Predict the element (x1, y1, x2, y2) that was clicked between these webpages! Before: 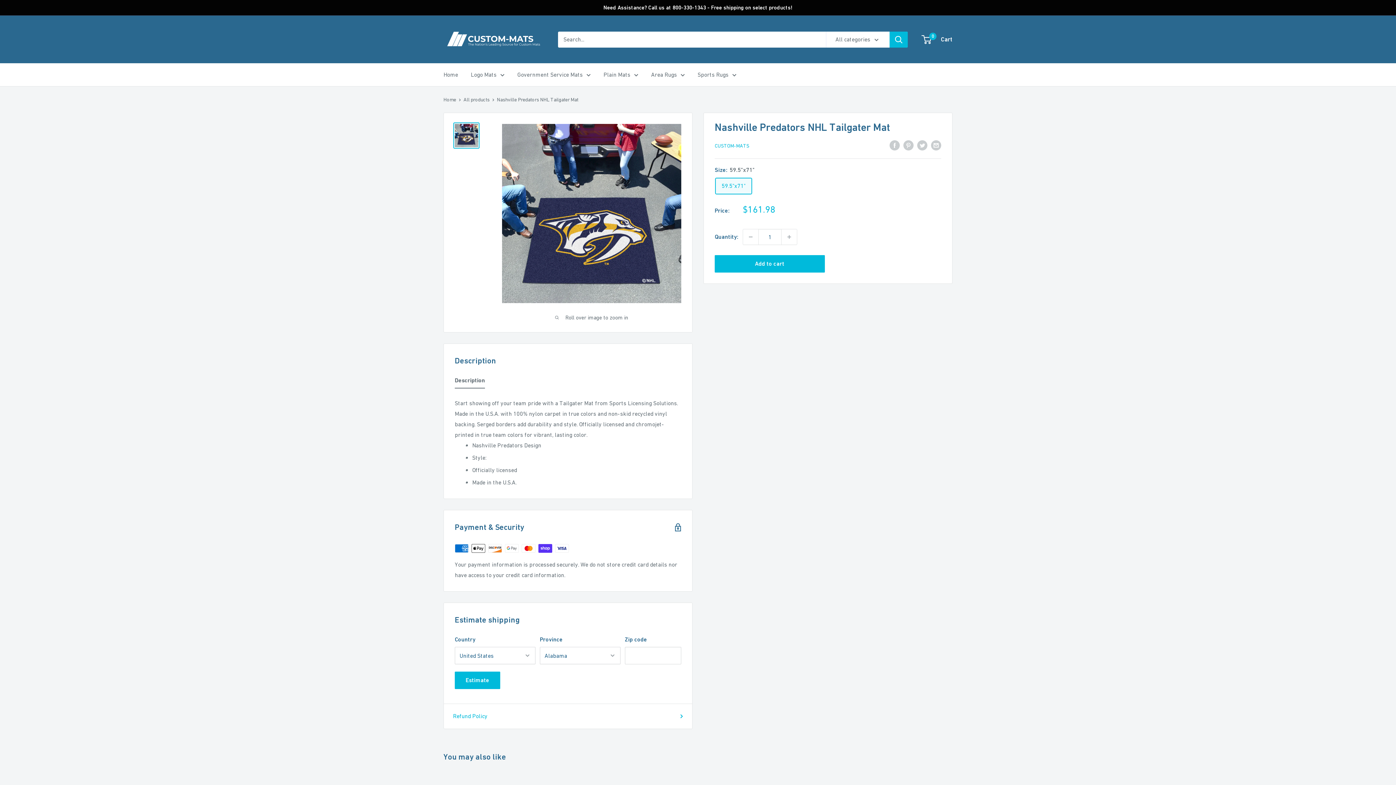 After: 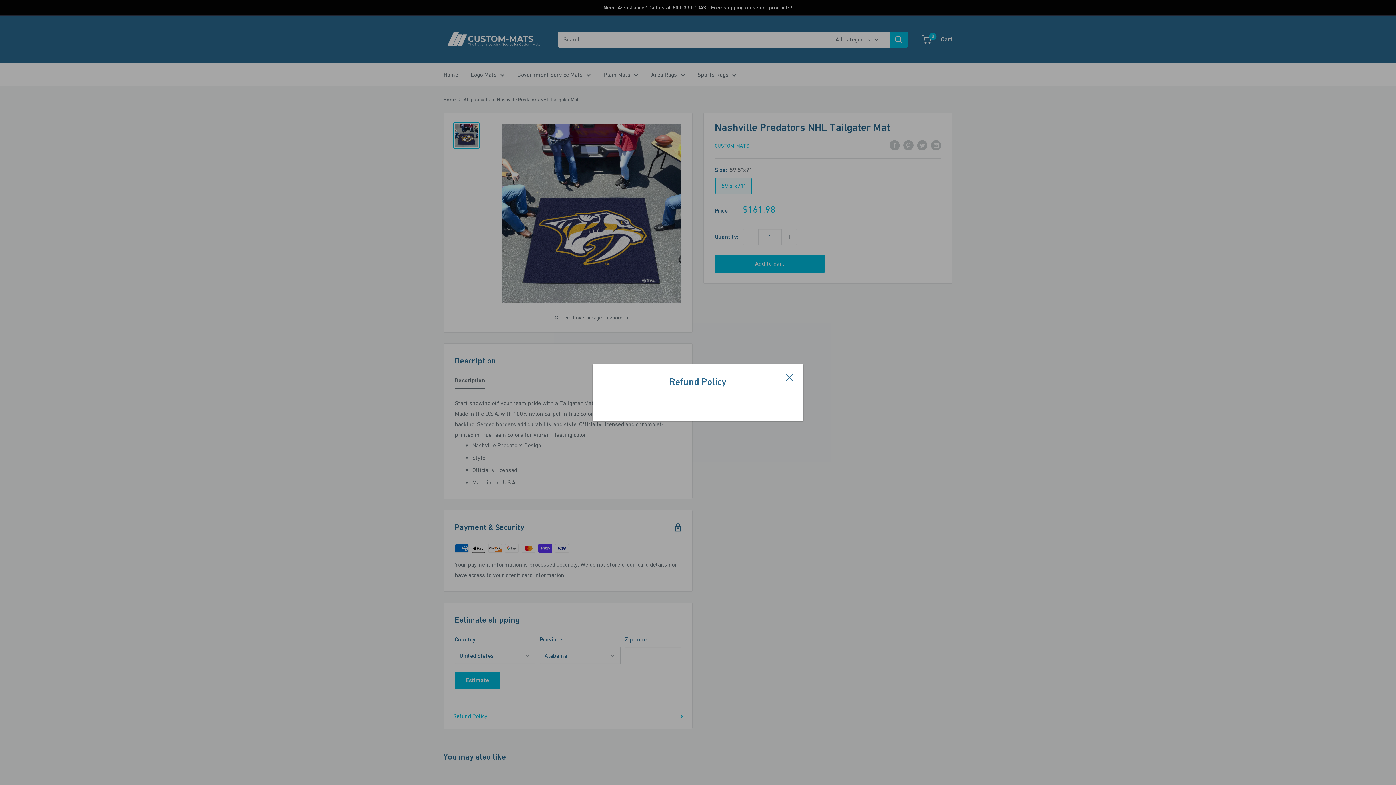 Action: label: Refund Policy bbox: (453, 711, 683, 721)